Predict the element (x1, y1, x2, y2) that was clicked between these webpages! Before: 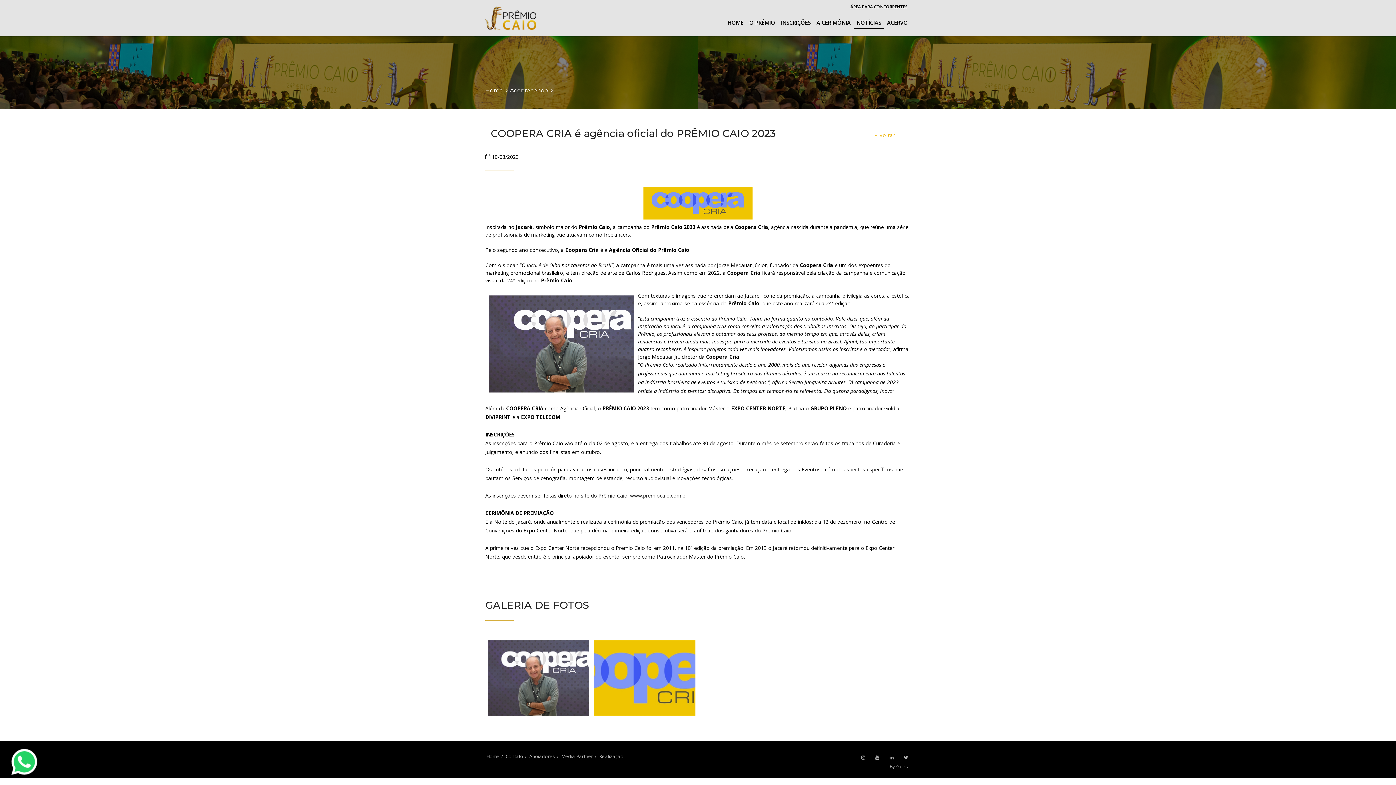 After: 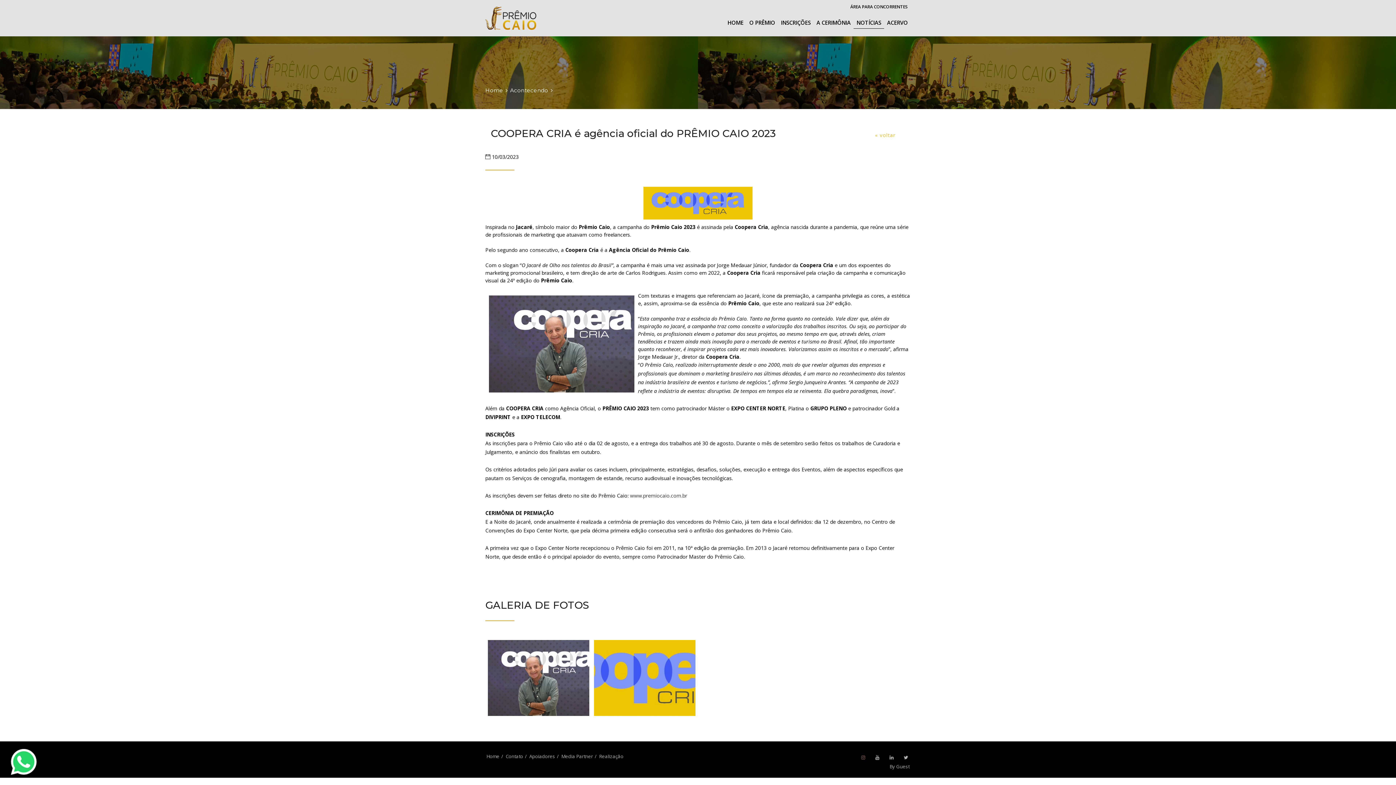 Action: bbox: (856, 752, 867, 762)